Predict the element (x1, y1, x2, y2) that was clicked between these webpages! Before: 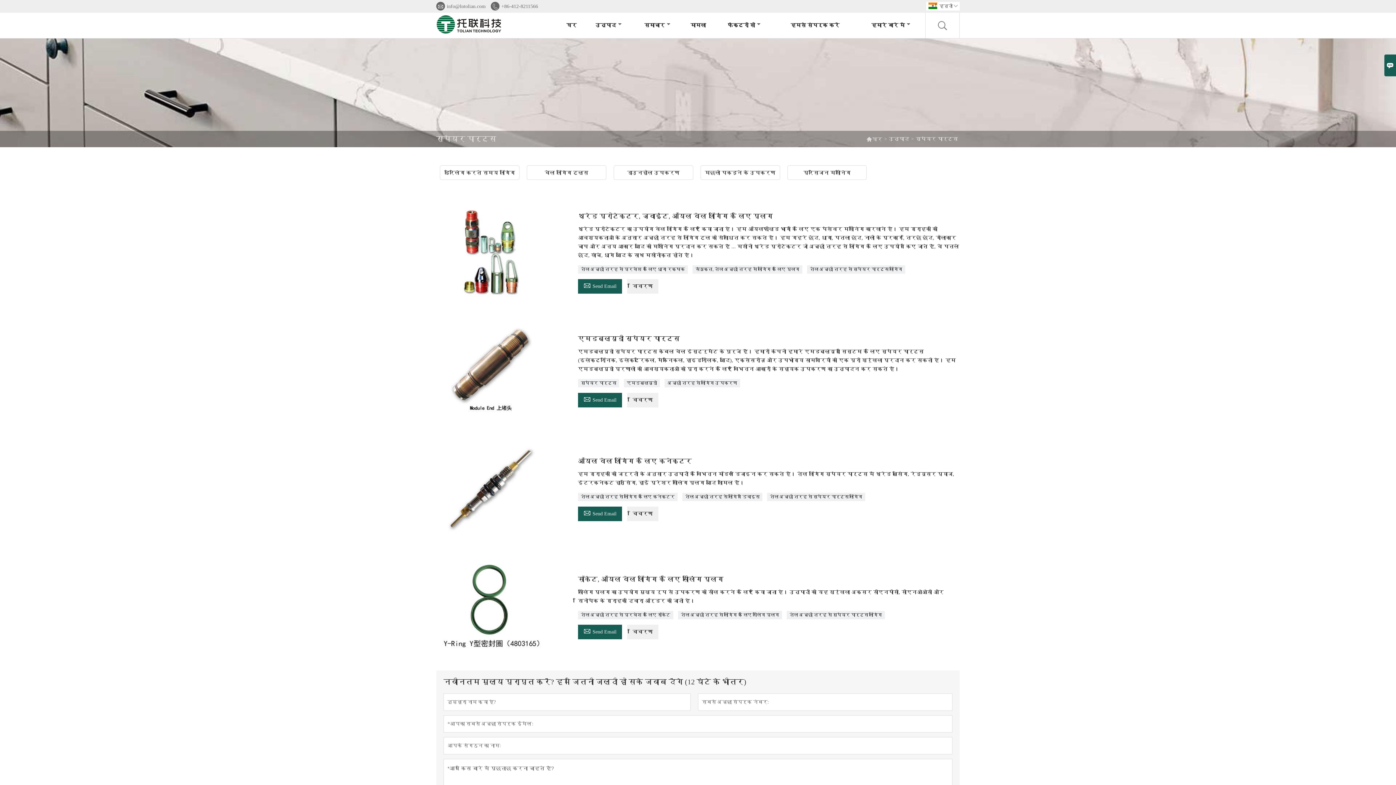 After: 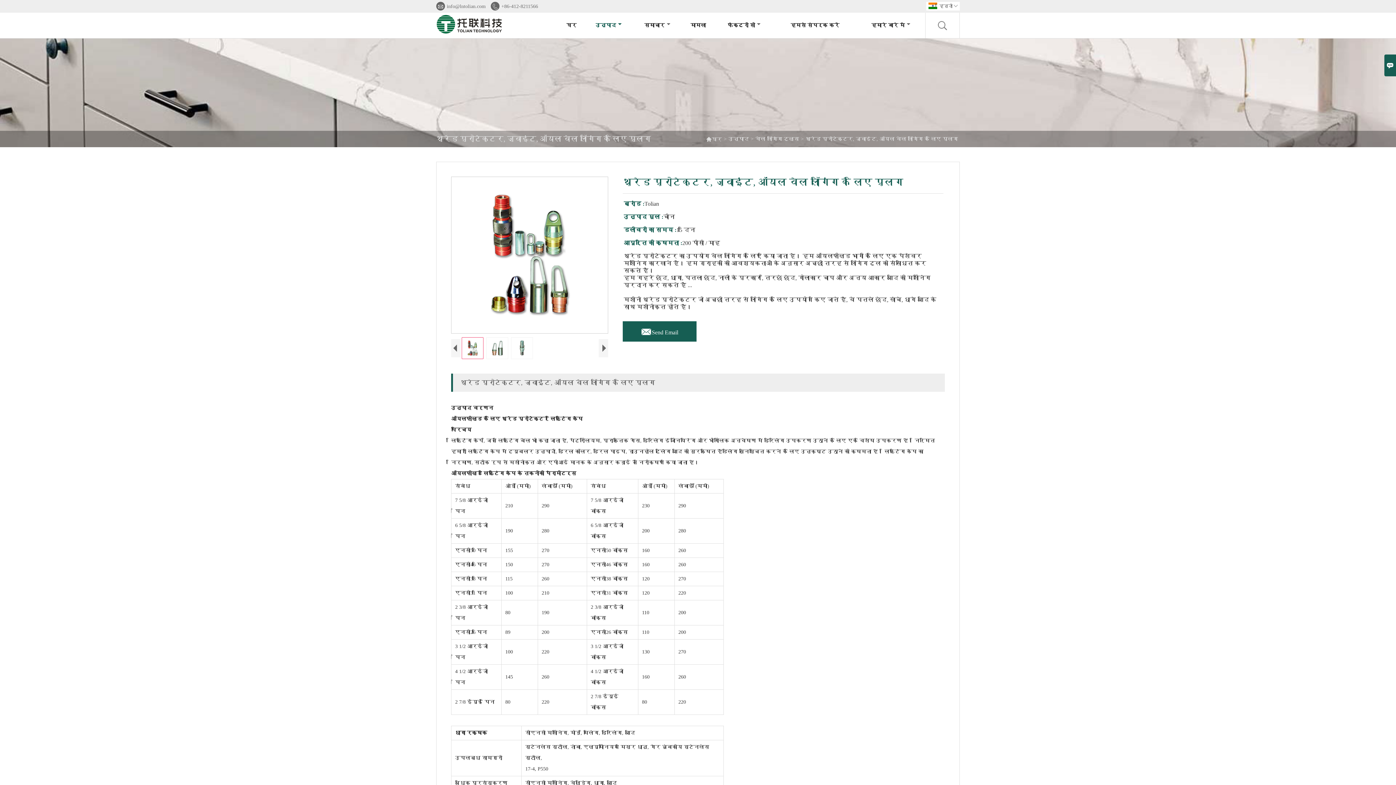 Action: bbox: (436, 198, 545, 307)